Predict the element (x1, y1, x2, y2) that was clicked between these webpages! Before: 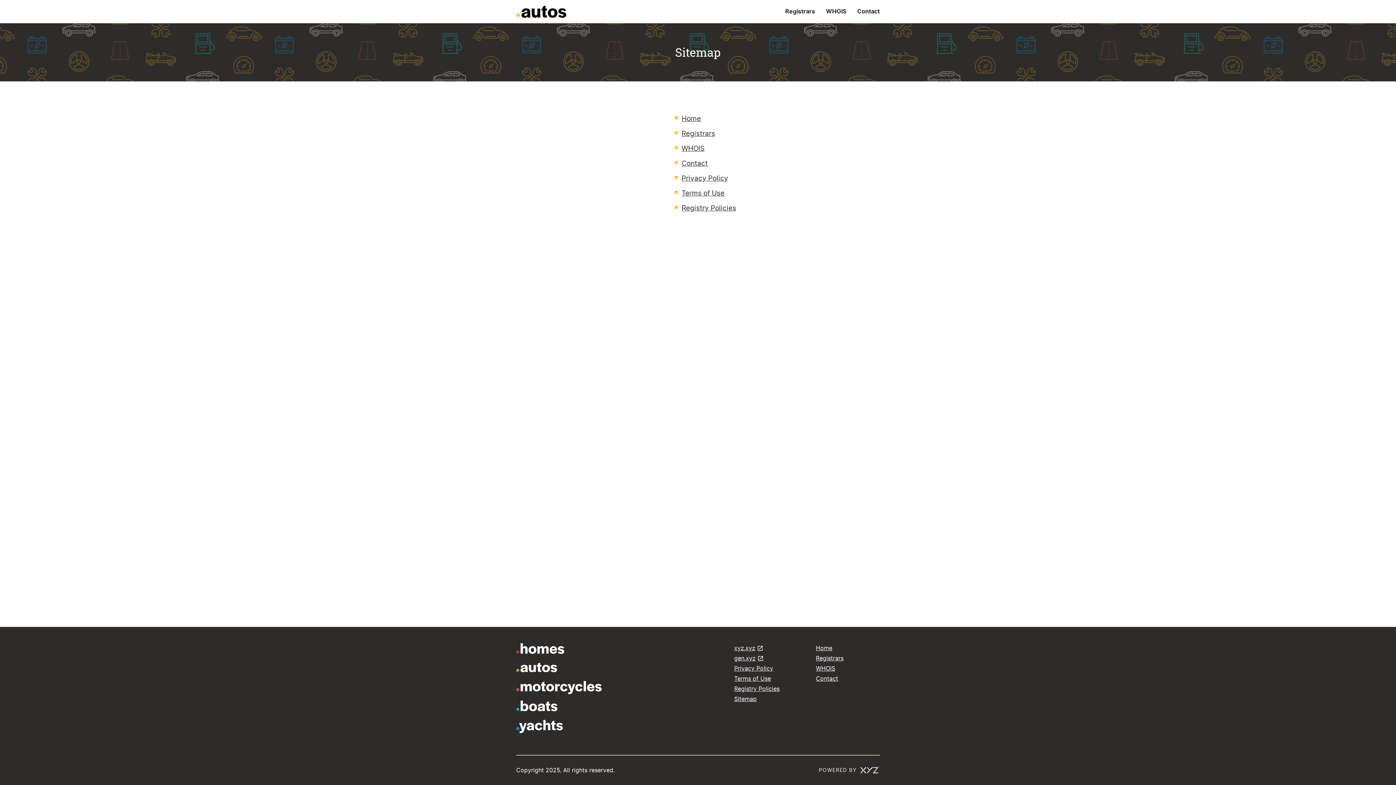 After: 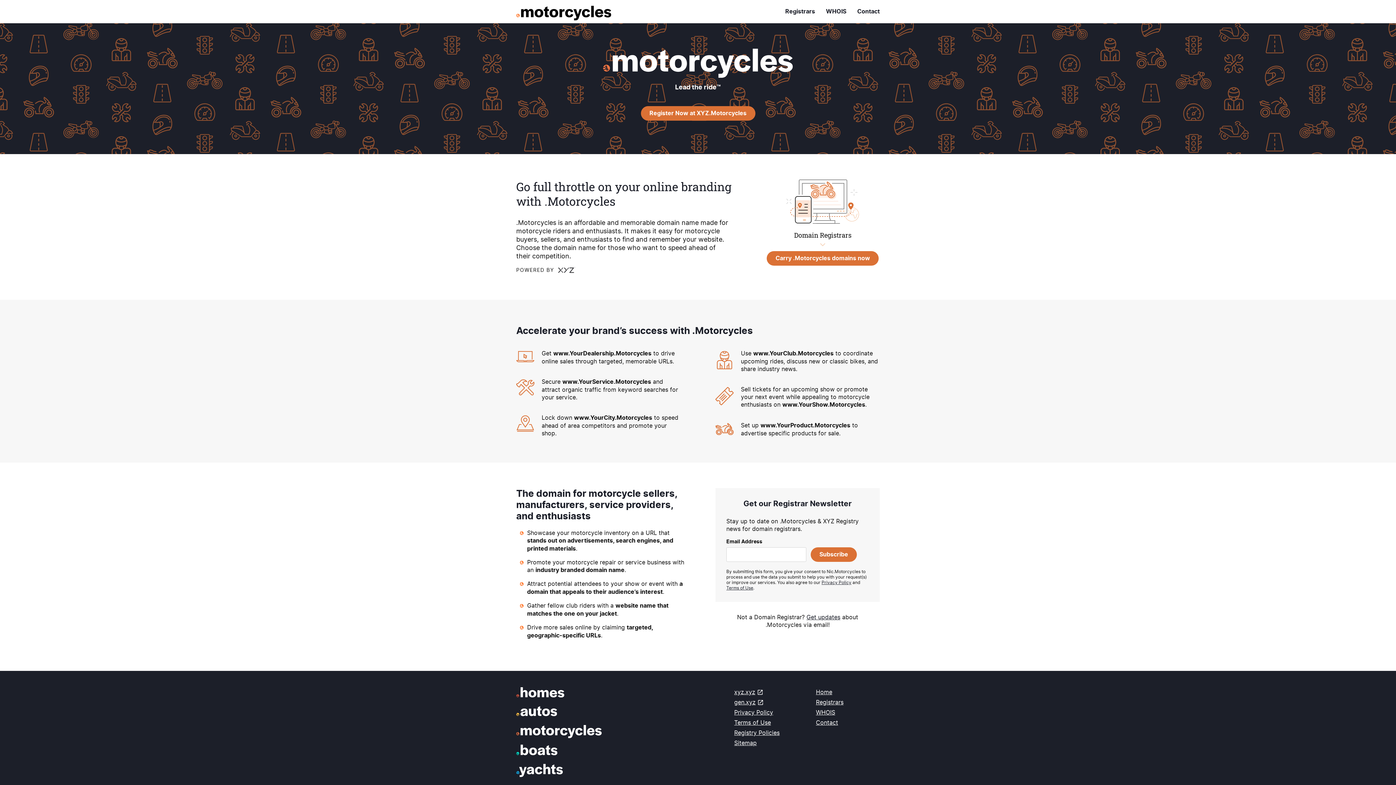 Action: bbox: (516, 681, 698, 694)